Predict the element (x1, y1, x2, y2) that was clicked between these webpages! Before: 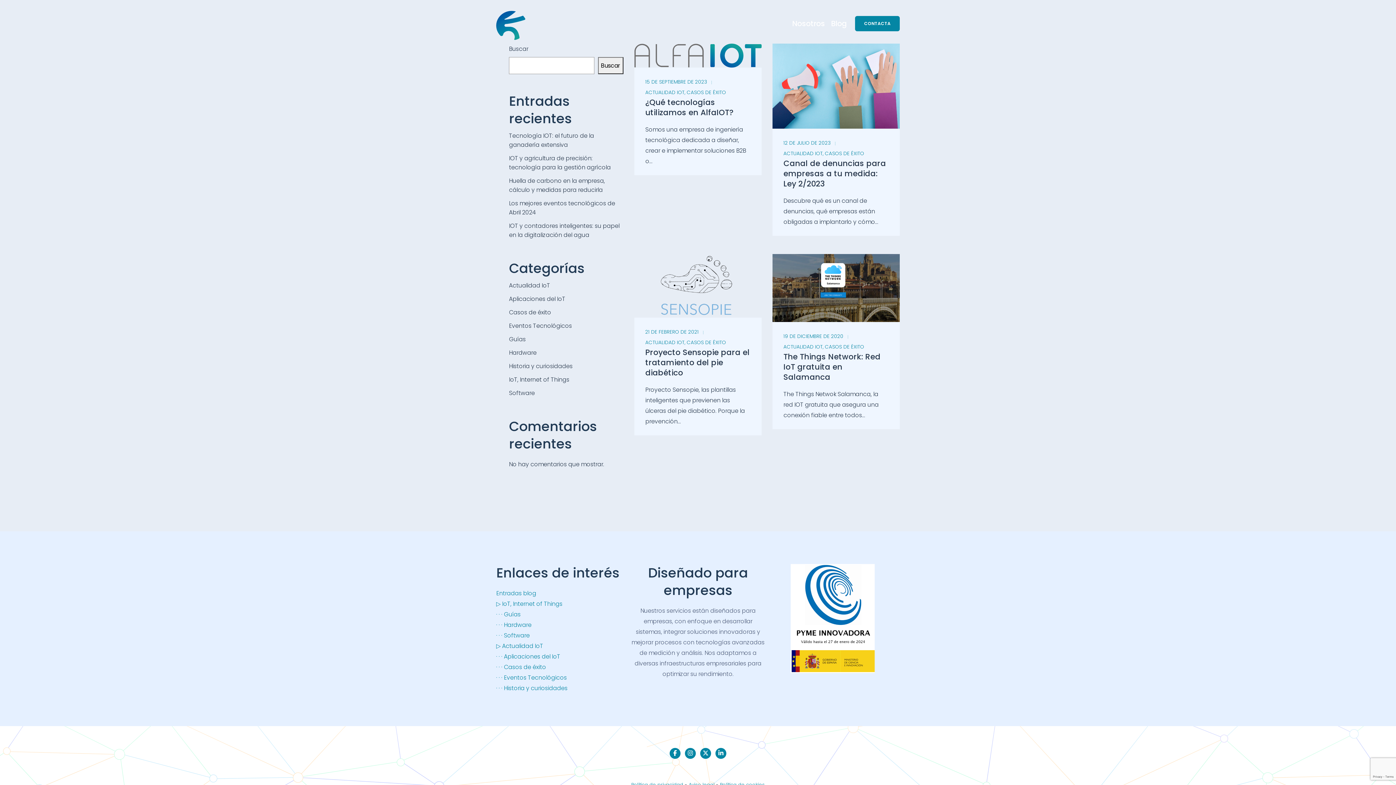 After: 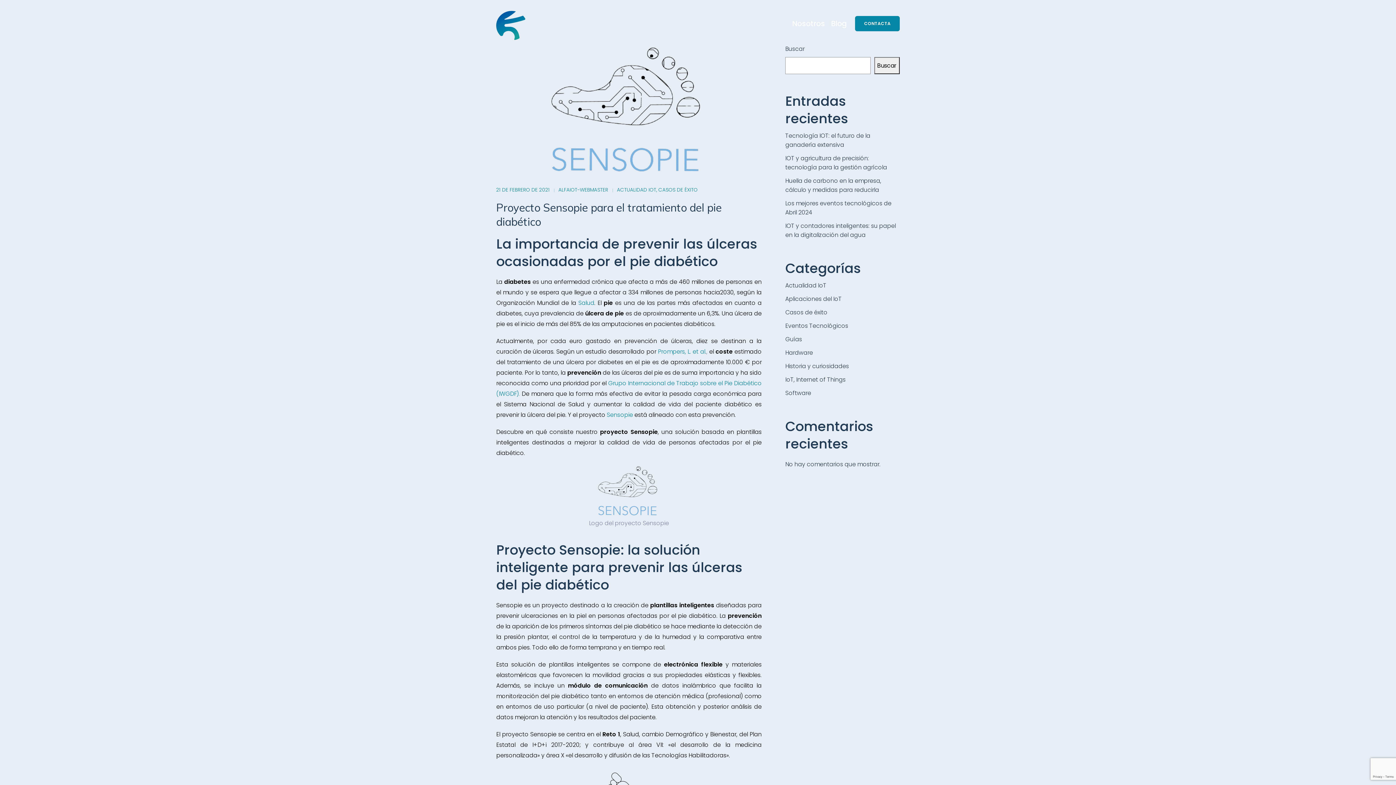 Action: label: Proyecto Sensopie para el tratamiento del pie diabético bbox: (645, 347, 749, 378)